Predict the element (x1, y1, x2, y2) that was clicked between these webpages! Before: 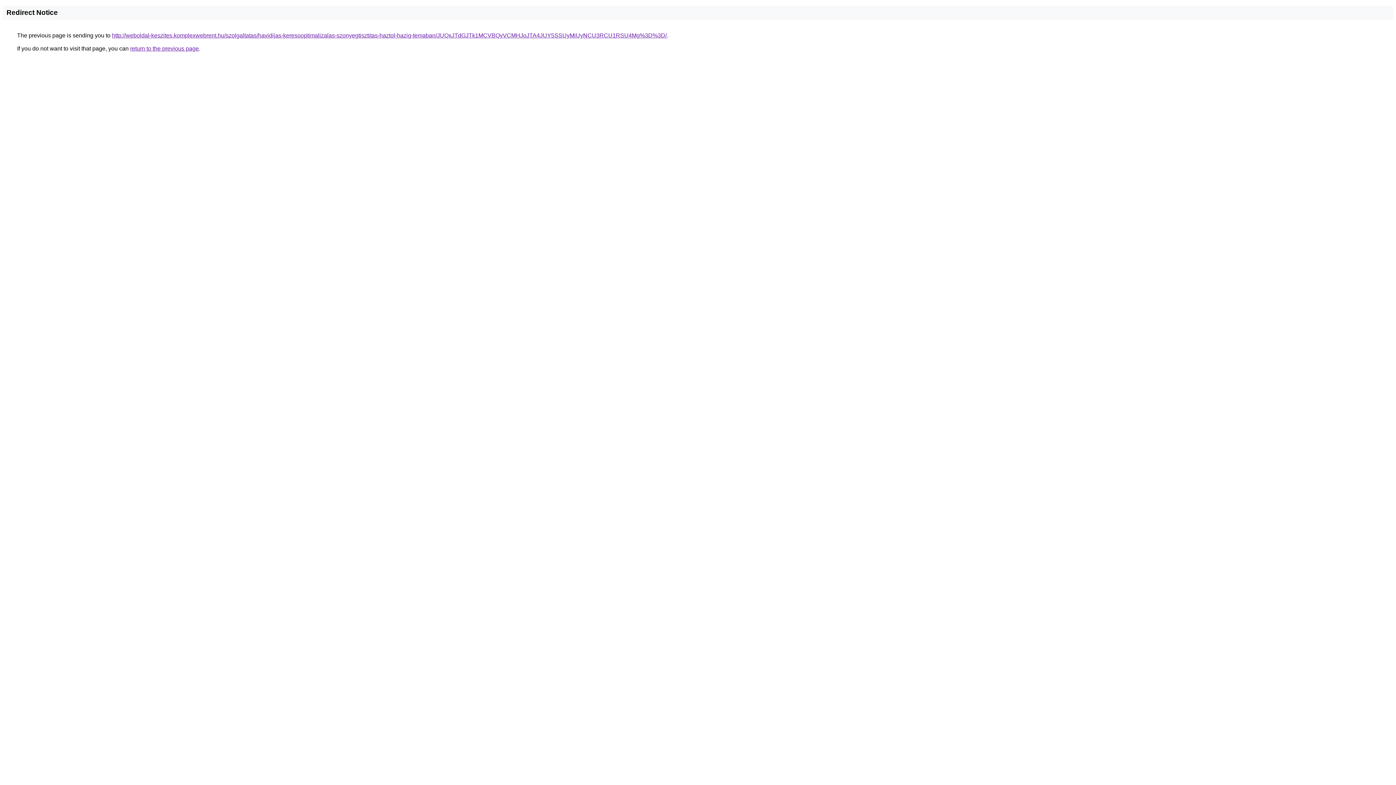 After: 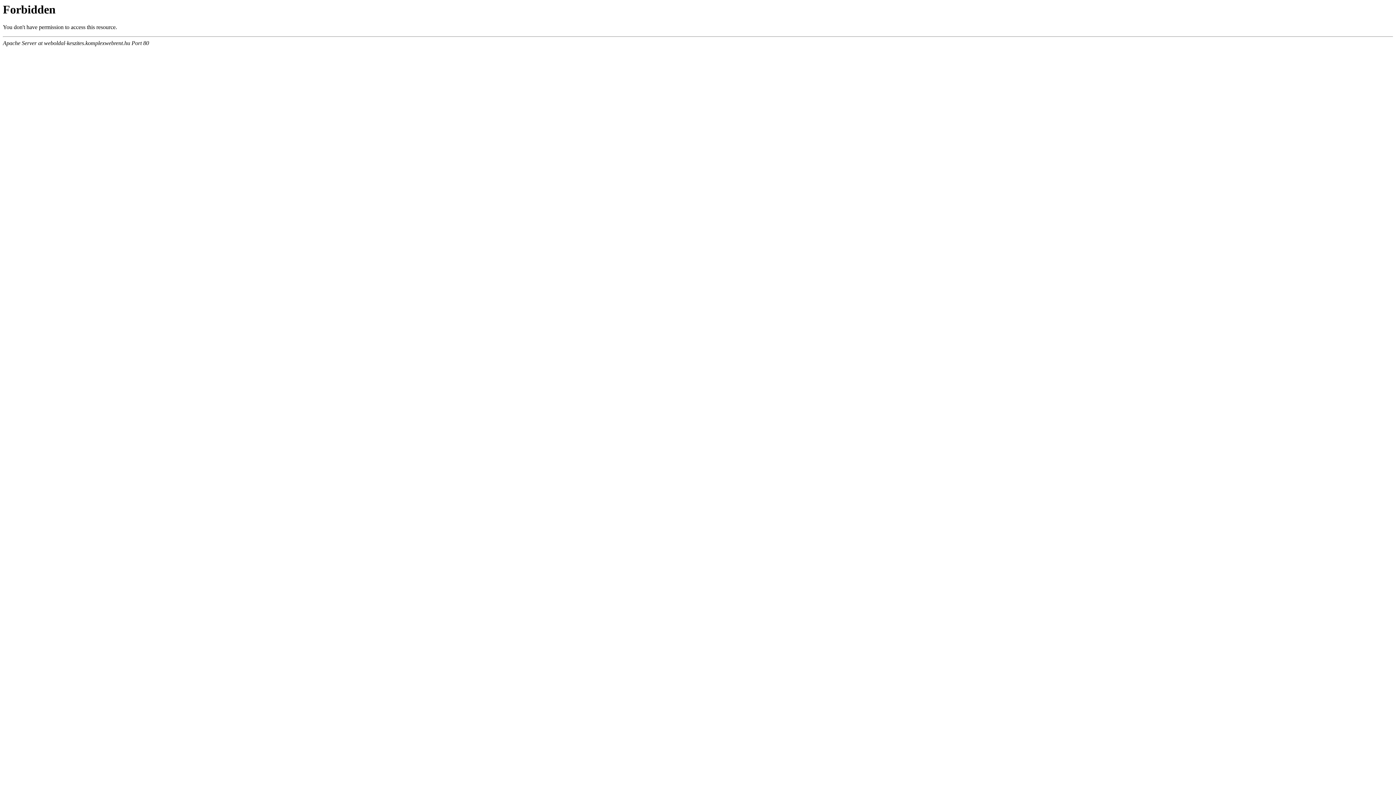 Action: label: http://weboldal-keszites.komplexwebrent.hu/szolgaltatas/havidijas-keresooptimalizalas-szonyegtisztitas-haztol-hazig-temaban/JUQxJTdGJTk1MCVBQyVCMHJoJTA4JUY5SSUyMiUyNCU3RCU1RSU4Mg%3D%3D/ bbox: (112, 32, 666, 38)